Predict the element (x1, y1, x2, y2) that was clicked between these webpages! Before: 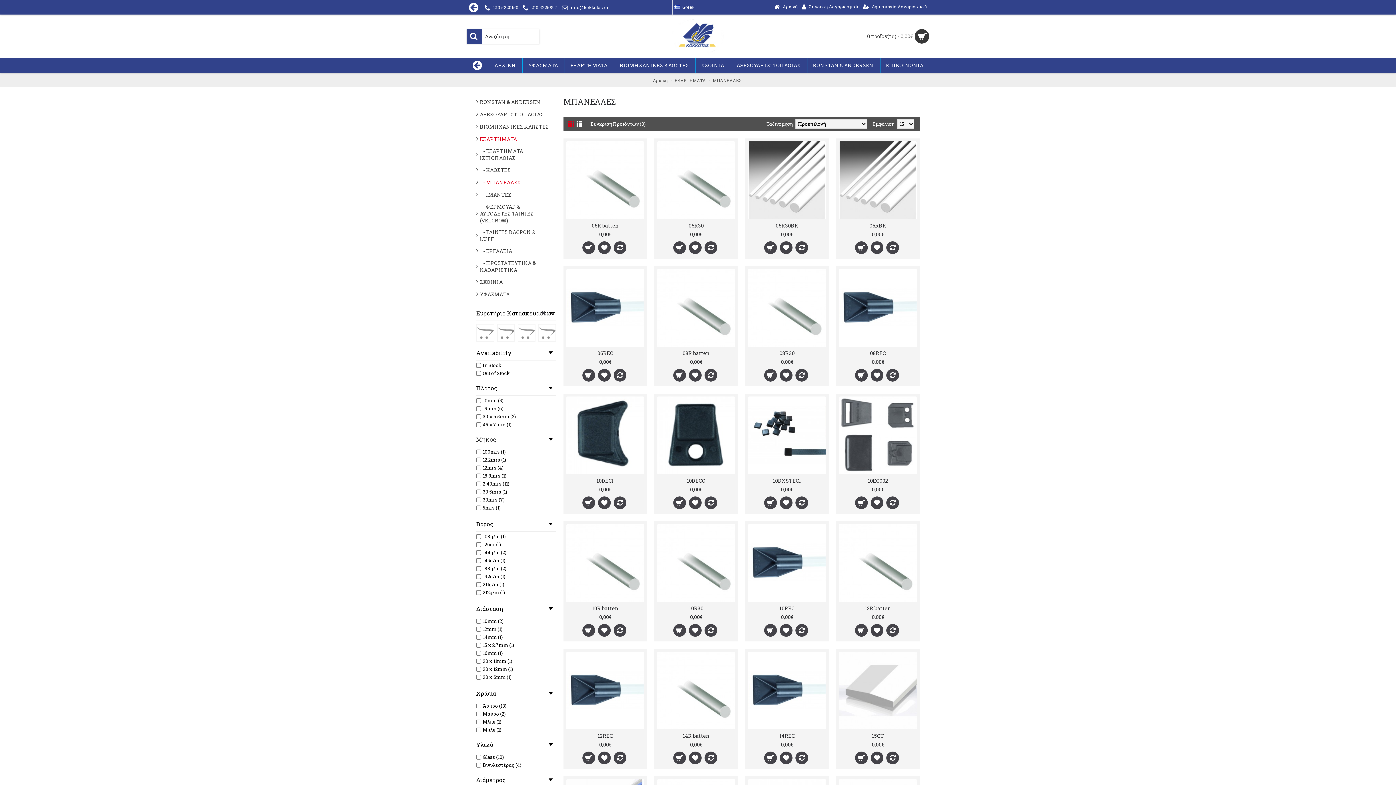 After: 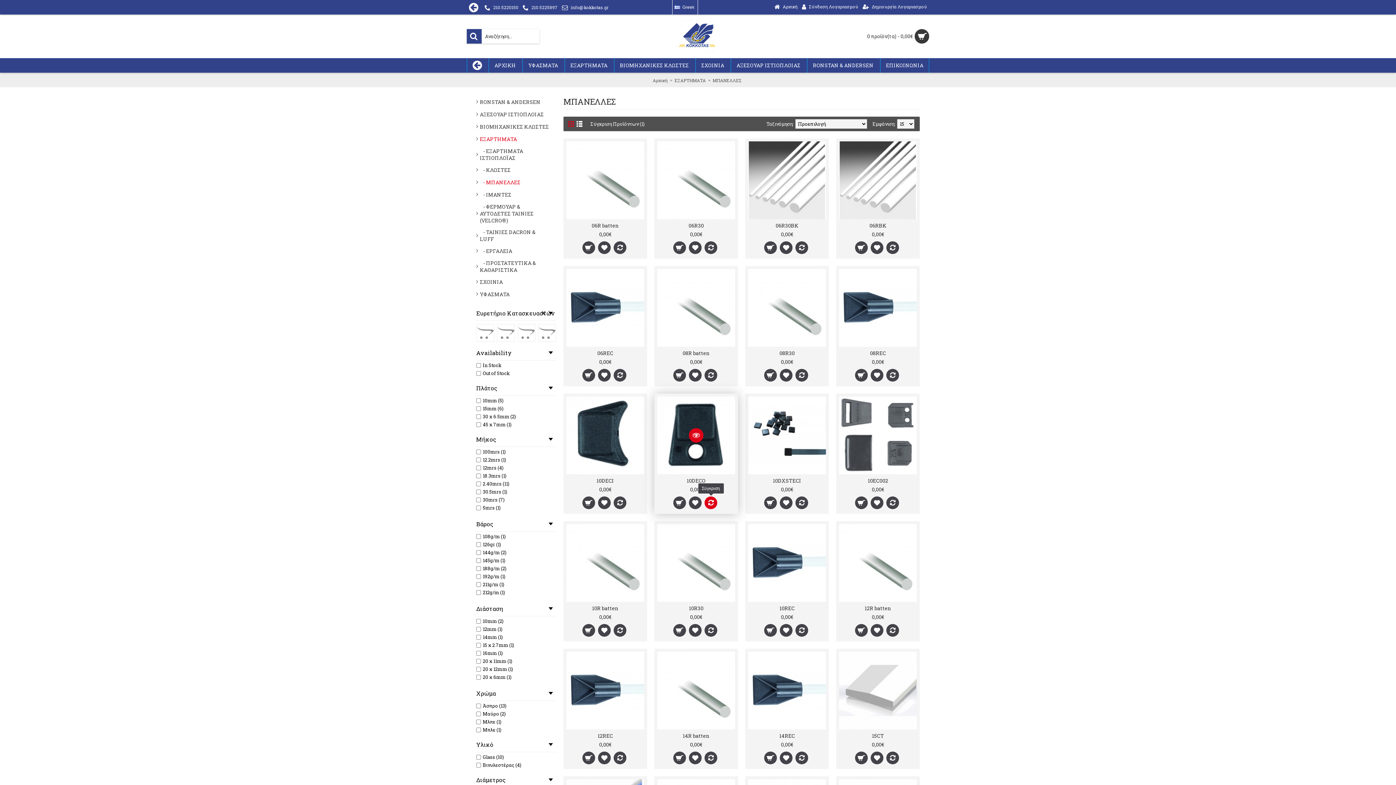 Action: bbox: (704, 496, 717, 509)